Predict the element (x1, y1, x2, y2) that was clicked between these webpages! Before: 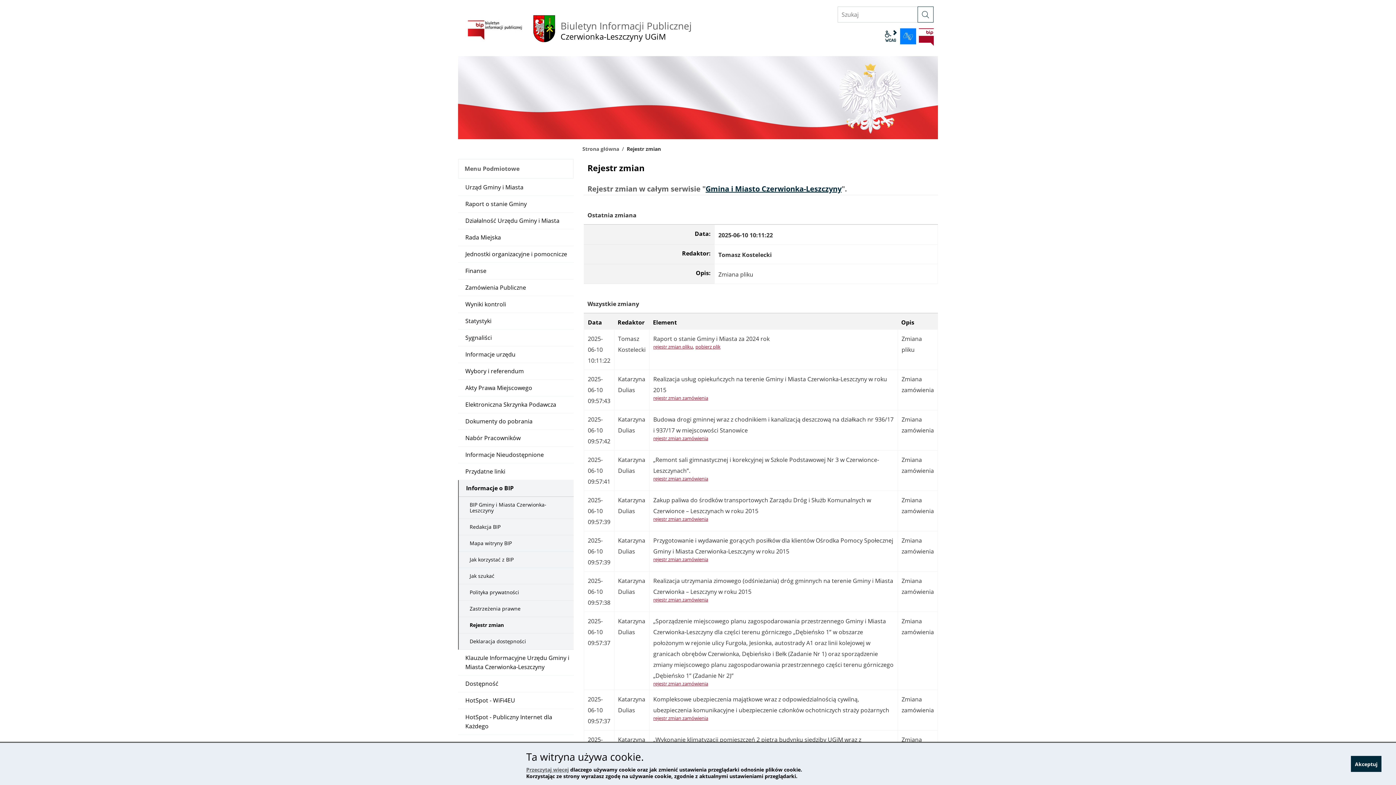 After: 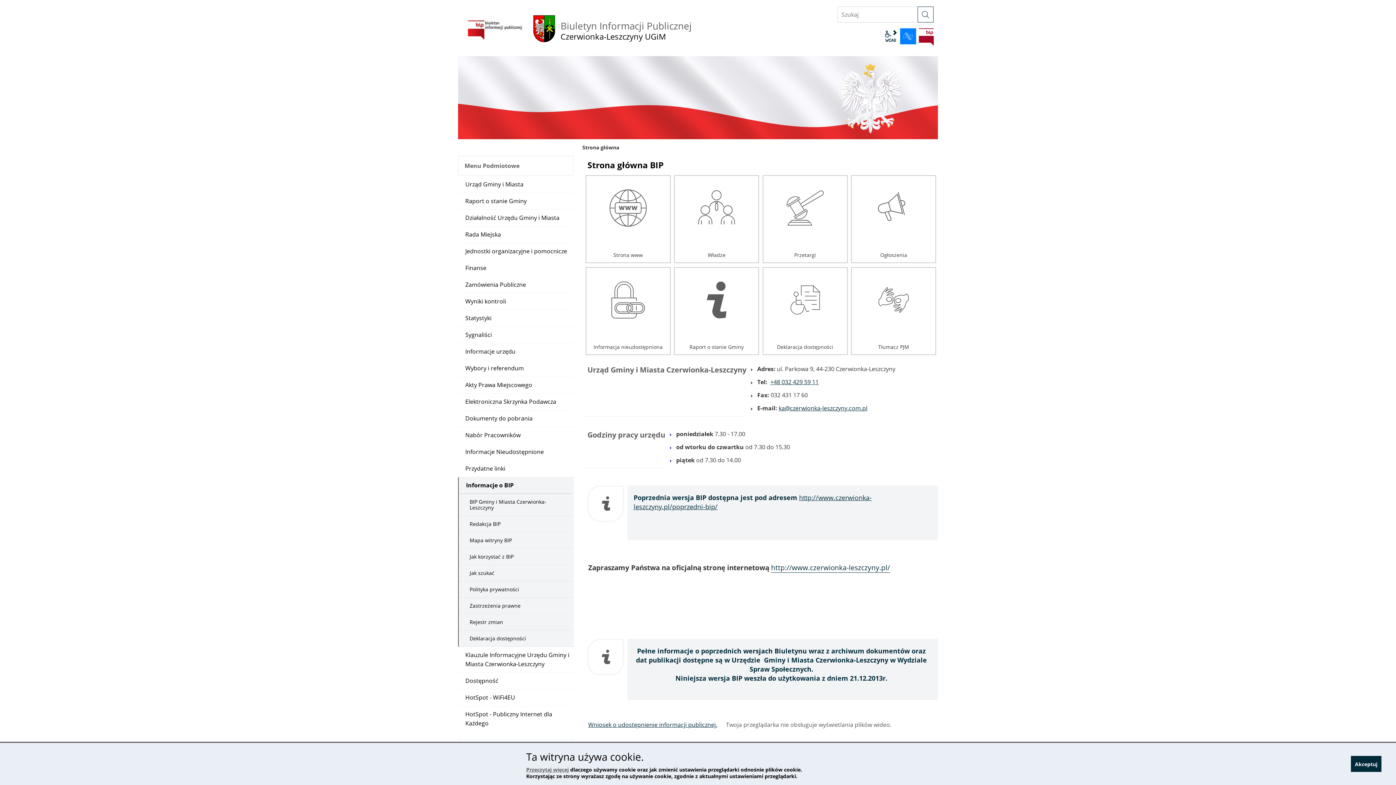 Action: label: Informacje o BIP bbox: (458, 480, 573, 496)